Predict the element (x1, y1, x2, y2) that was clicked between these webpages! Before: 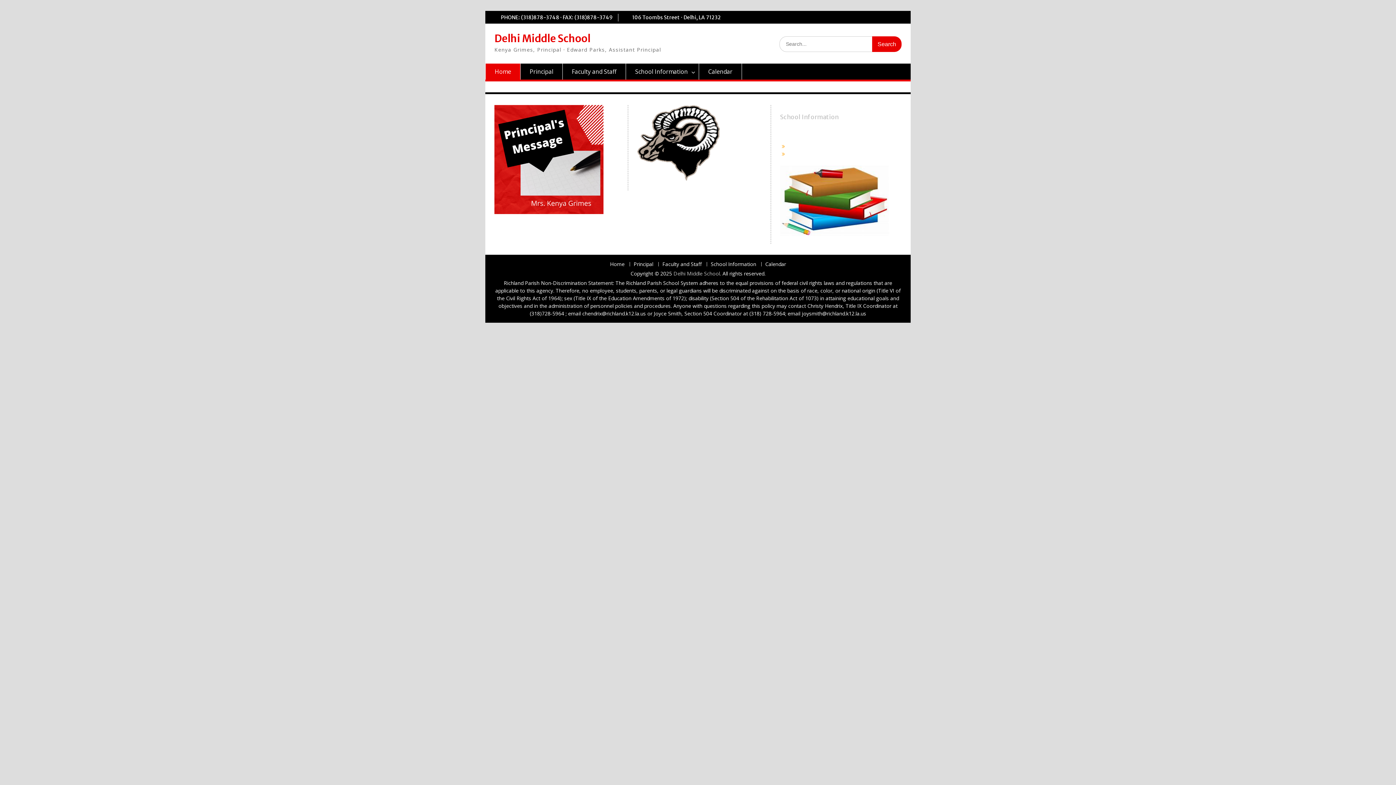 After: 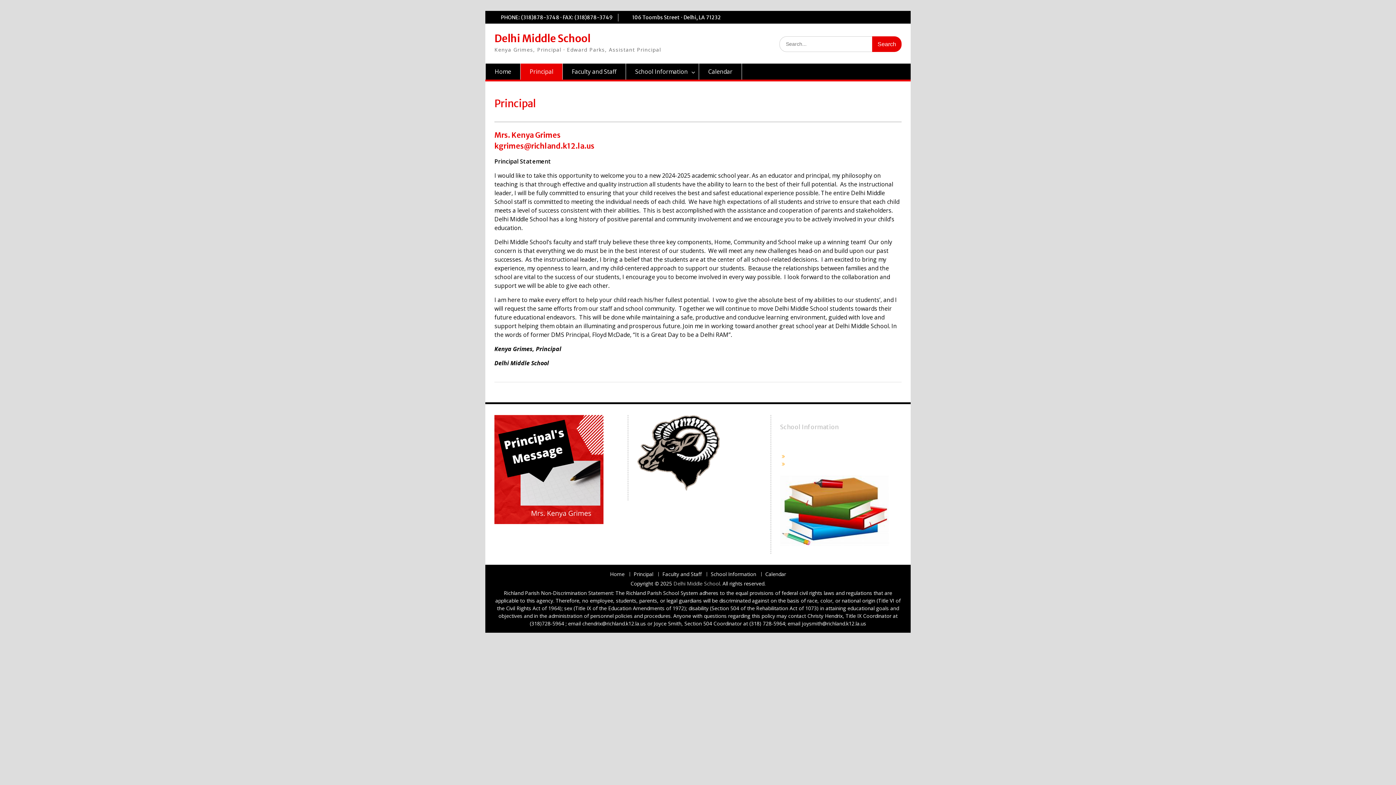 Action: bbox: (494, 208, 603, 215)